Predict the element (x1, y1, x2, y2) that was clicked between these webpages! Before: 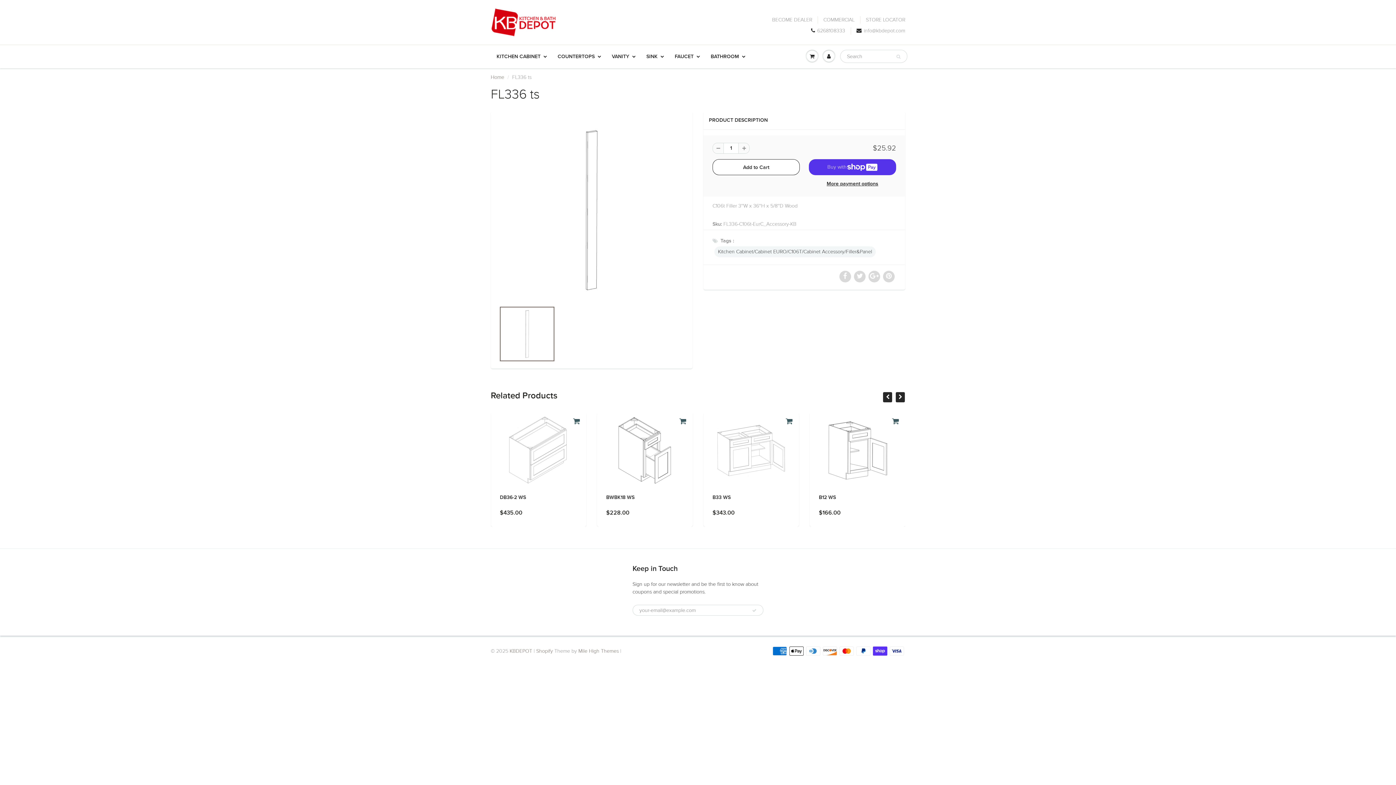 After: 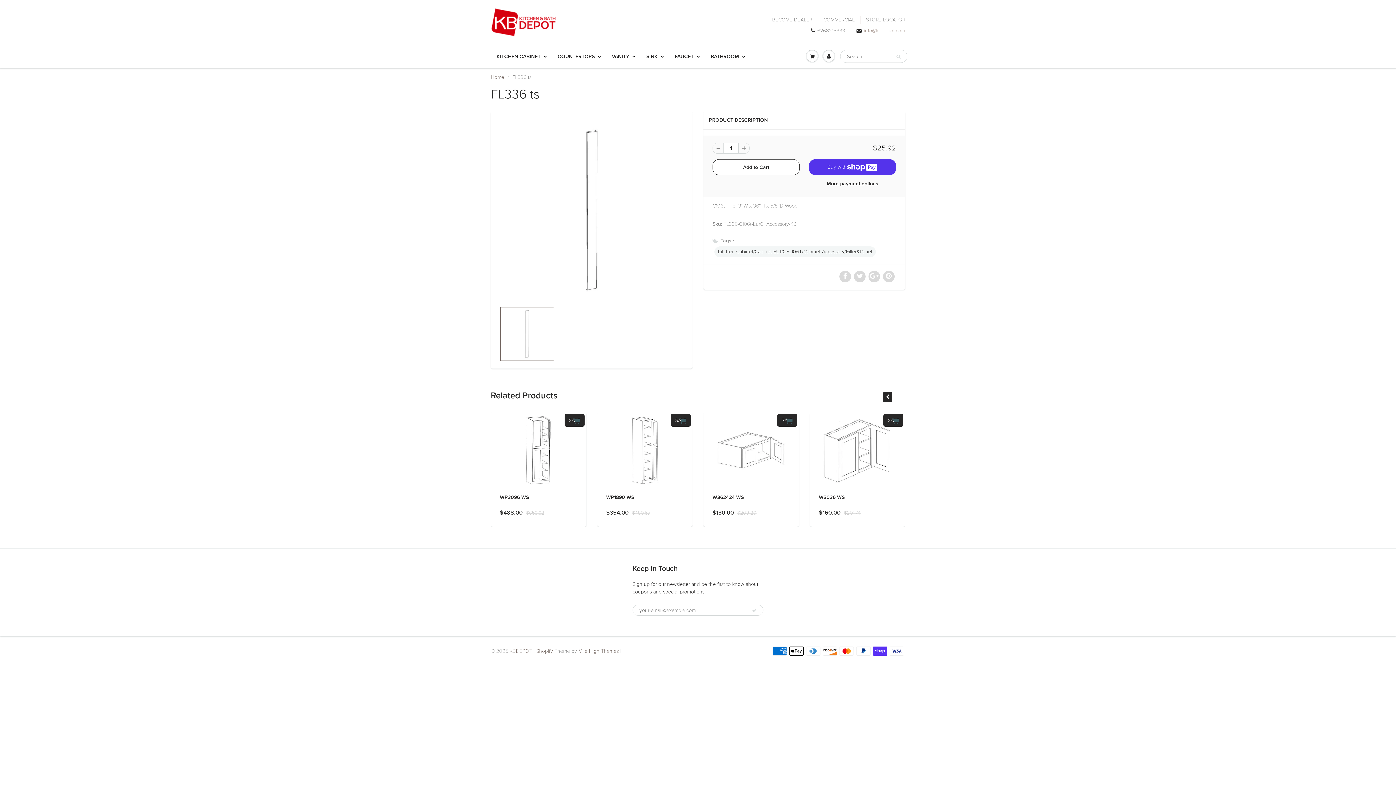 Action: bbox: (856, 27, 905, 34) label: info@kbdepot.com